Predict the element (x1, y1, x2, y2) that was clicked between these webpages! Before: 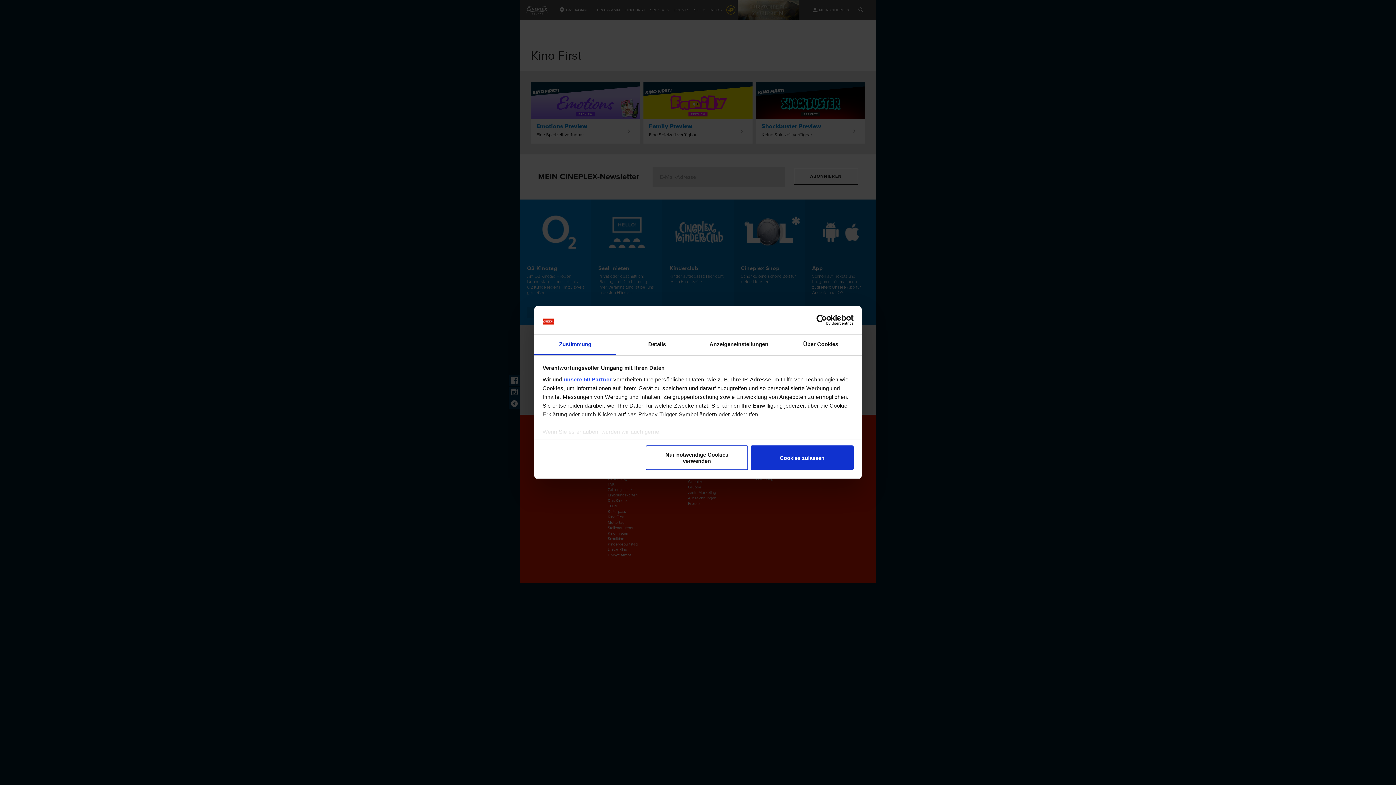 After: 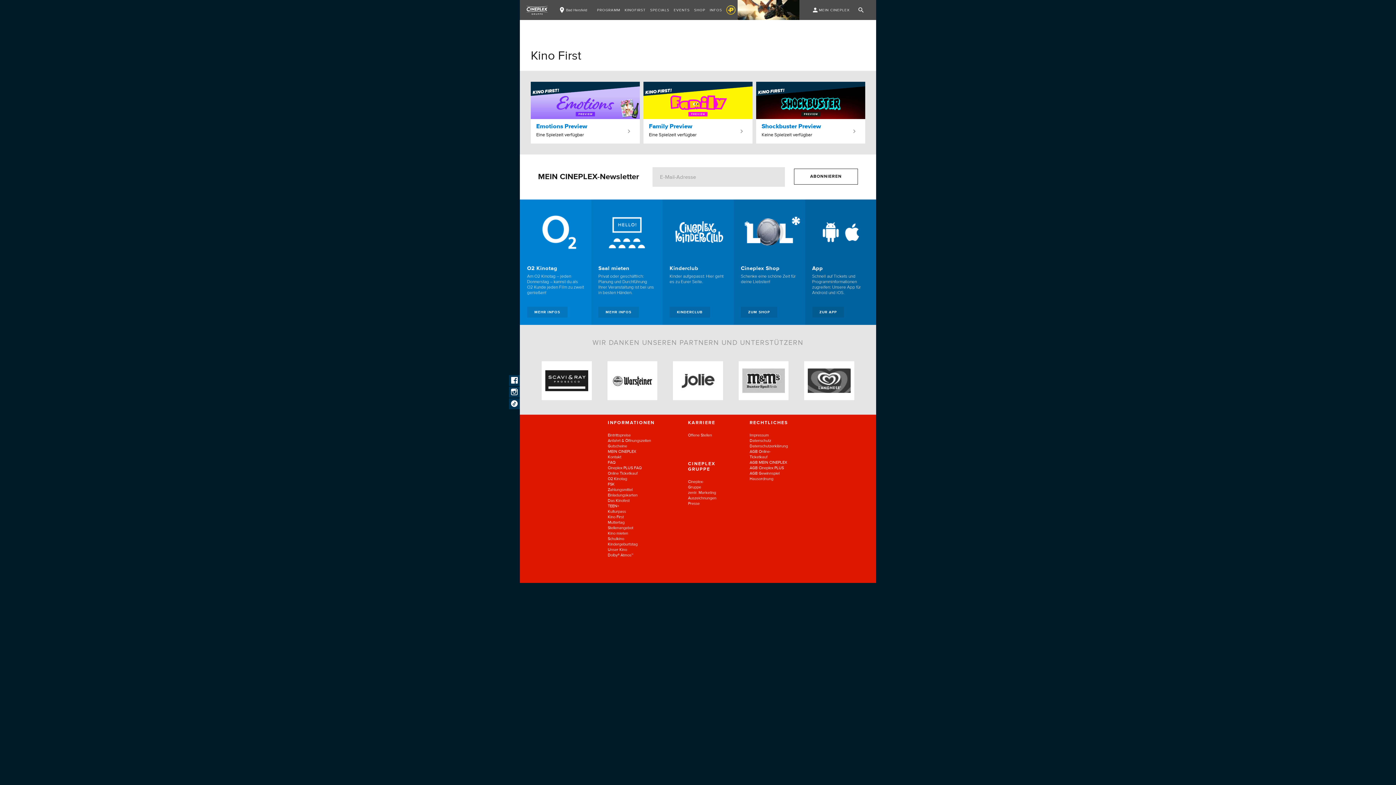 Action: bbox: (751, 445, 853, 470) label: Cookies zulassen